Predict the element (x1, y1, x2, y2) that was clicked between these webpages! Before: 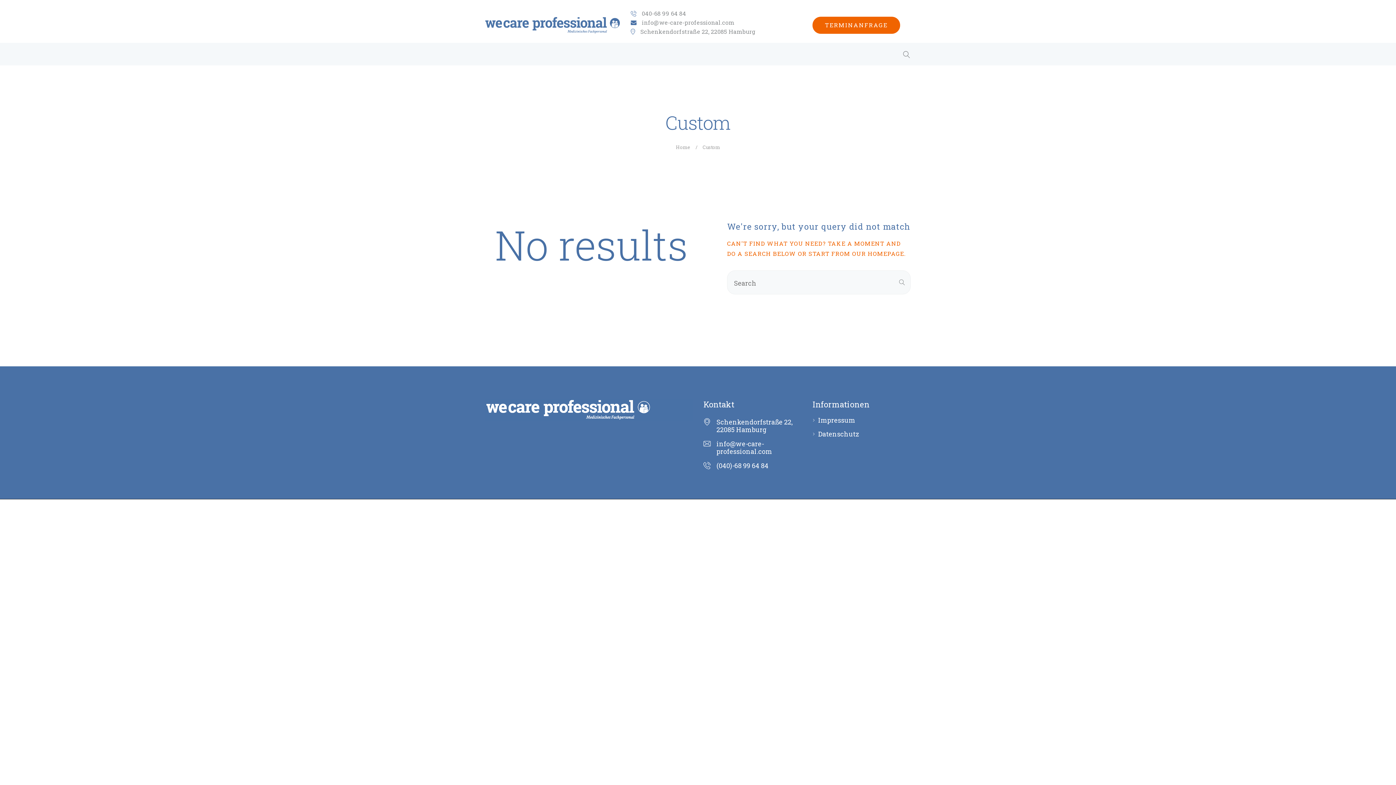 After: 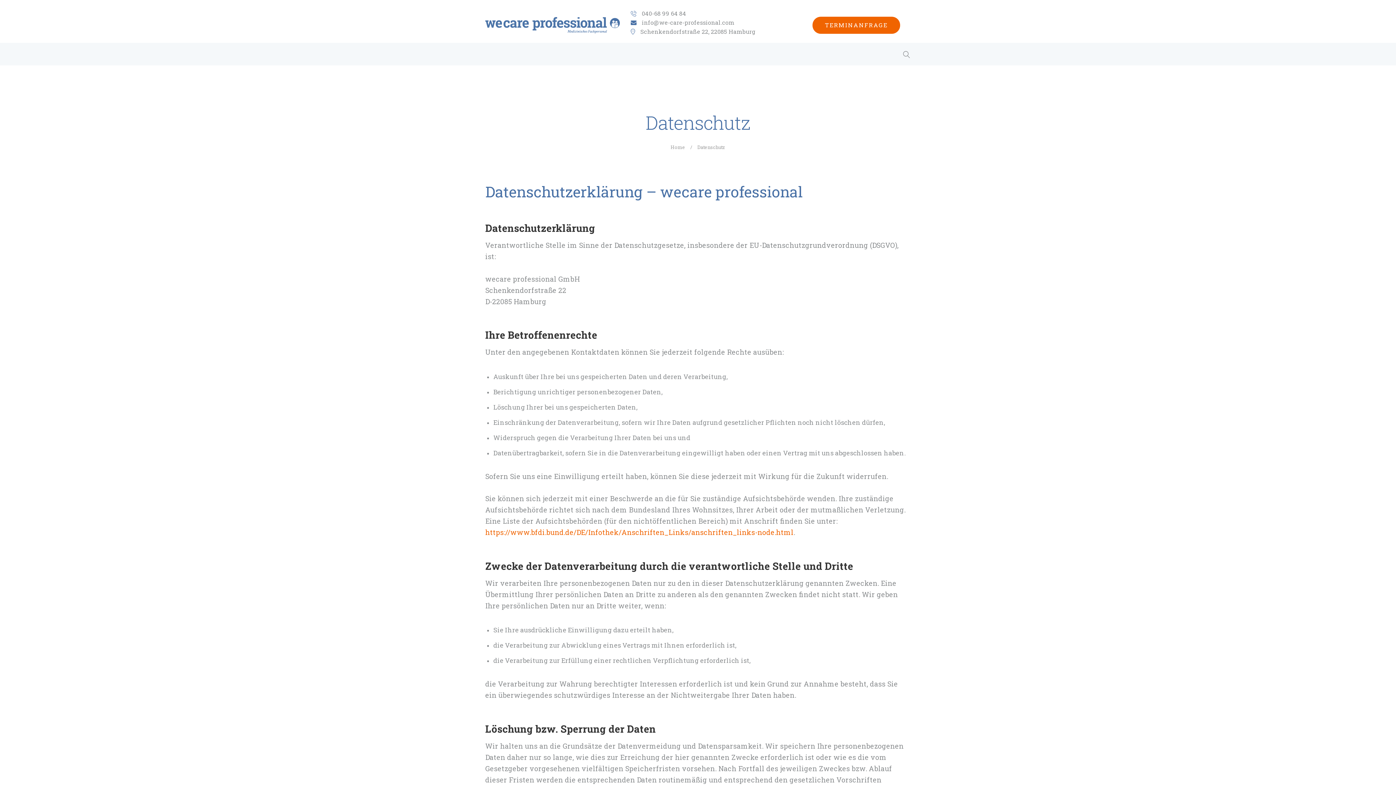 Action: bbox: (818, 429, 859, 438) label: Datenschutz